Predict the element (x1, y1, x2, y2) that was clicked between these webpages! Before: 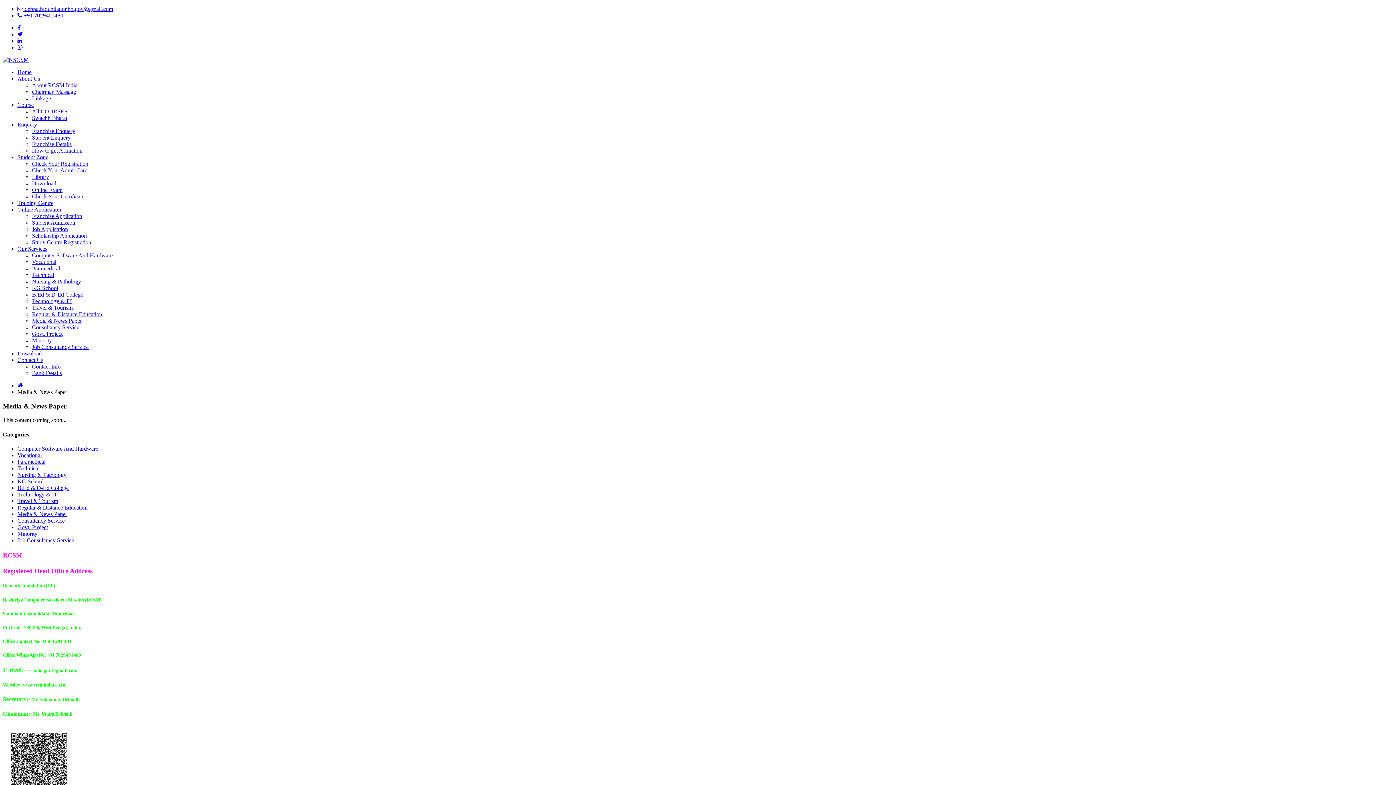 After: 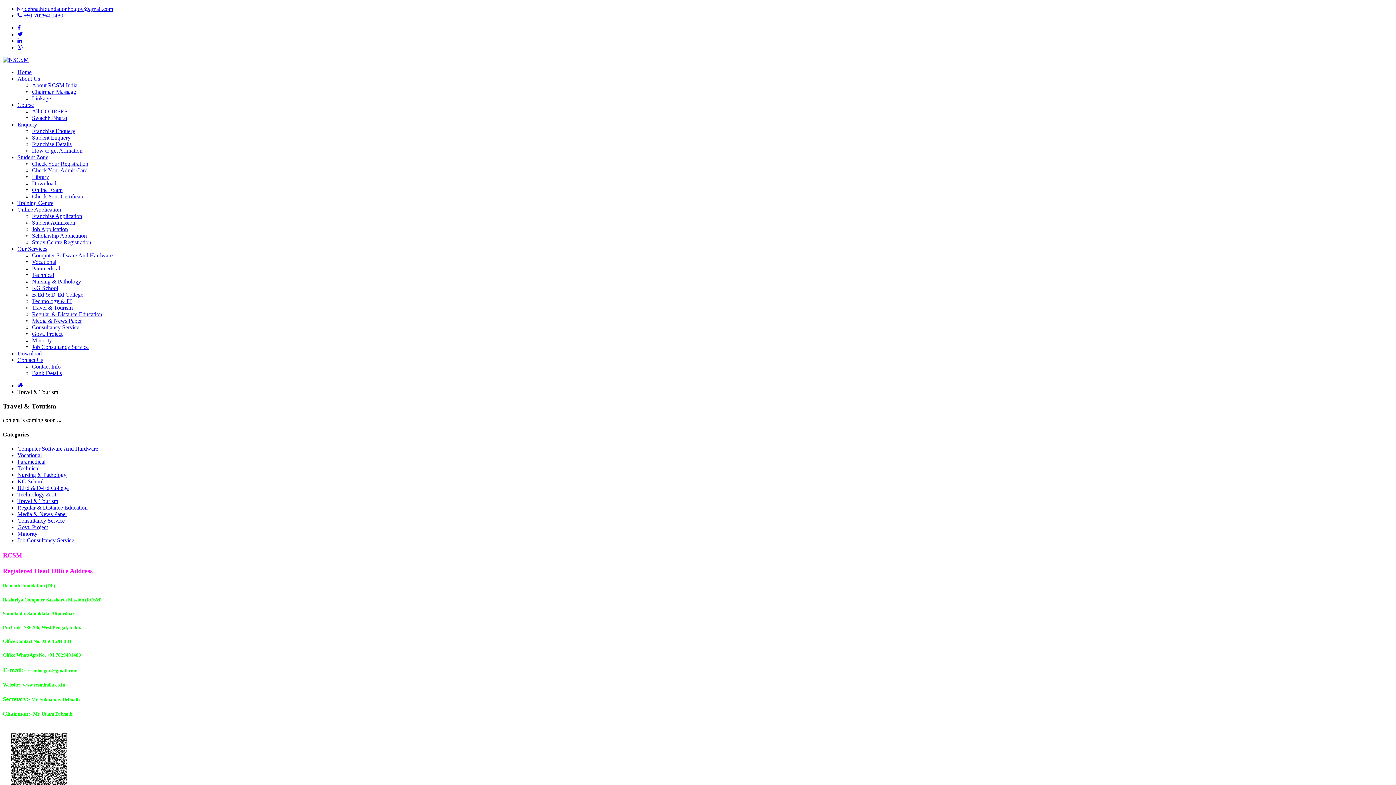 Action: bbox: (17, 498, 58, 504) label: Travel & Tourism